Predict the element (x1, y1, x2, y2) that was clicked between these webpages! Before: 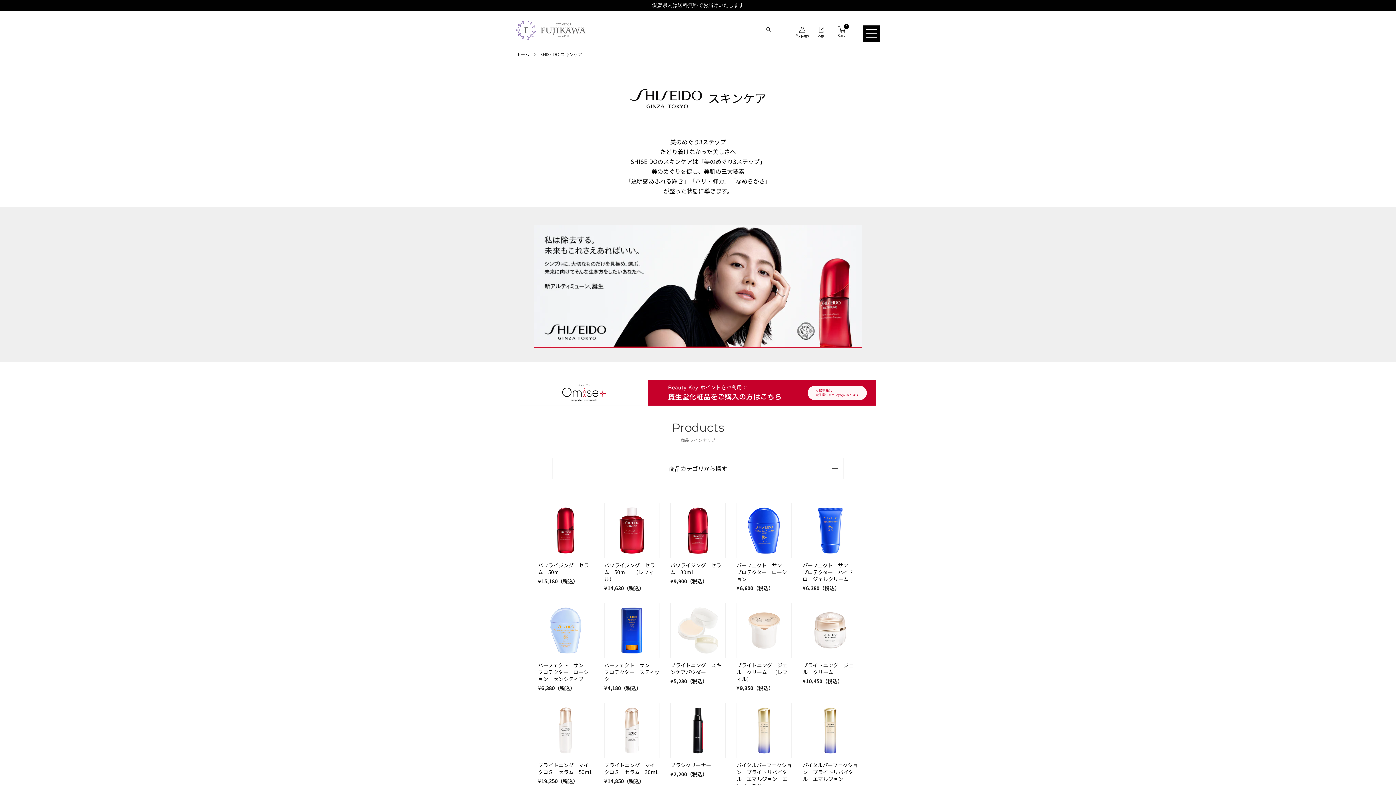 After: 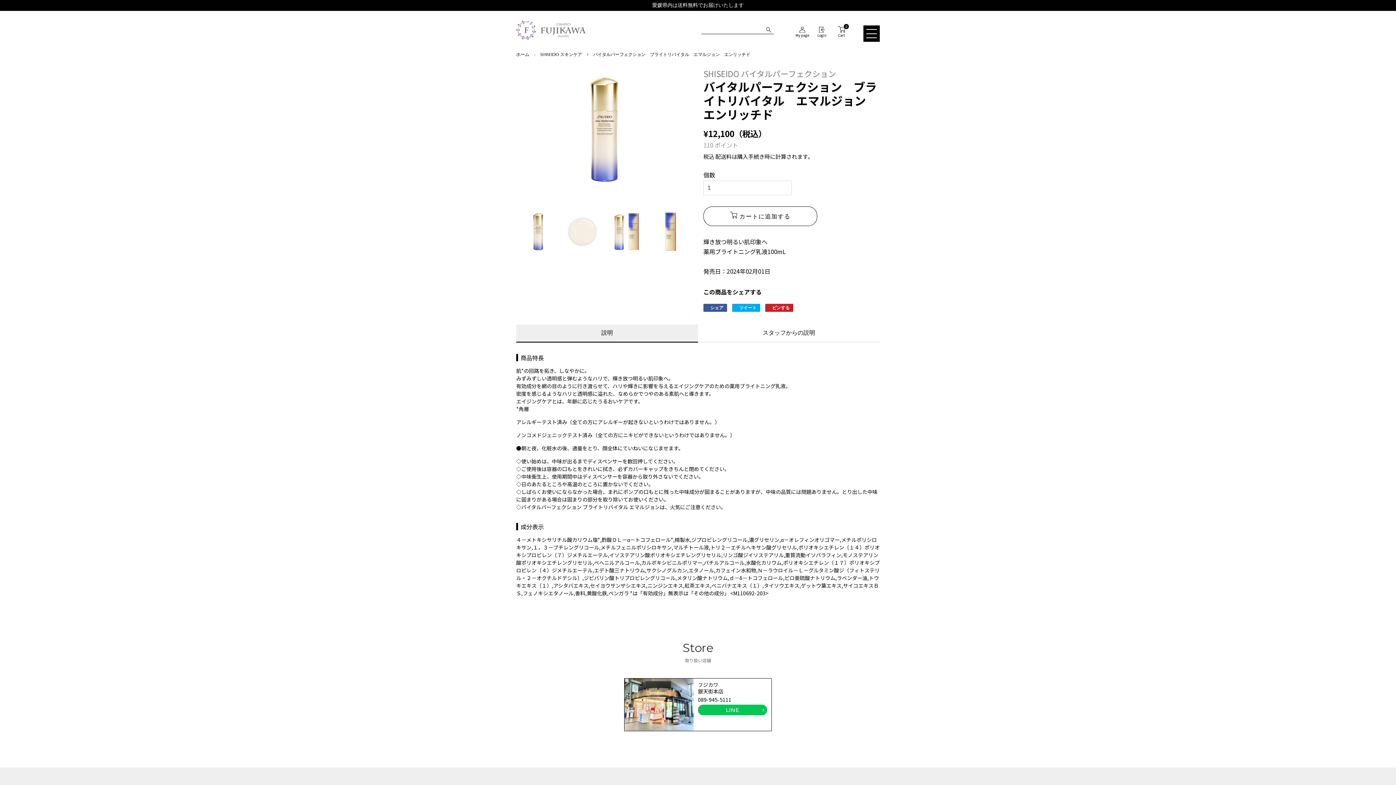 Action: bbox: (736, 703, 792, 810) label: バイタルパーフェクション　ブライトリバイタル　エマルジョン　エンリッチド

通常価格
¥12,100（税込）